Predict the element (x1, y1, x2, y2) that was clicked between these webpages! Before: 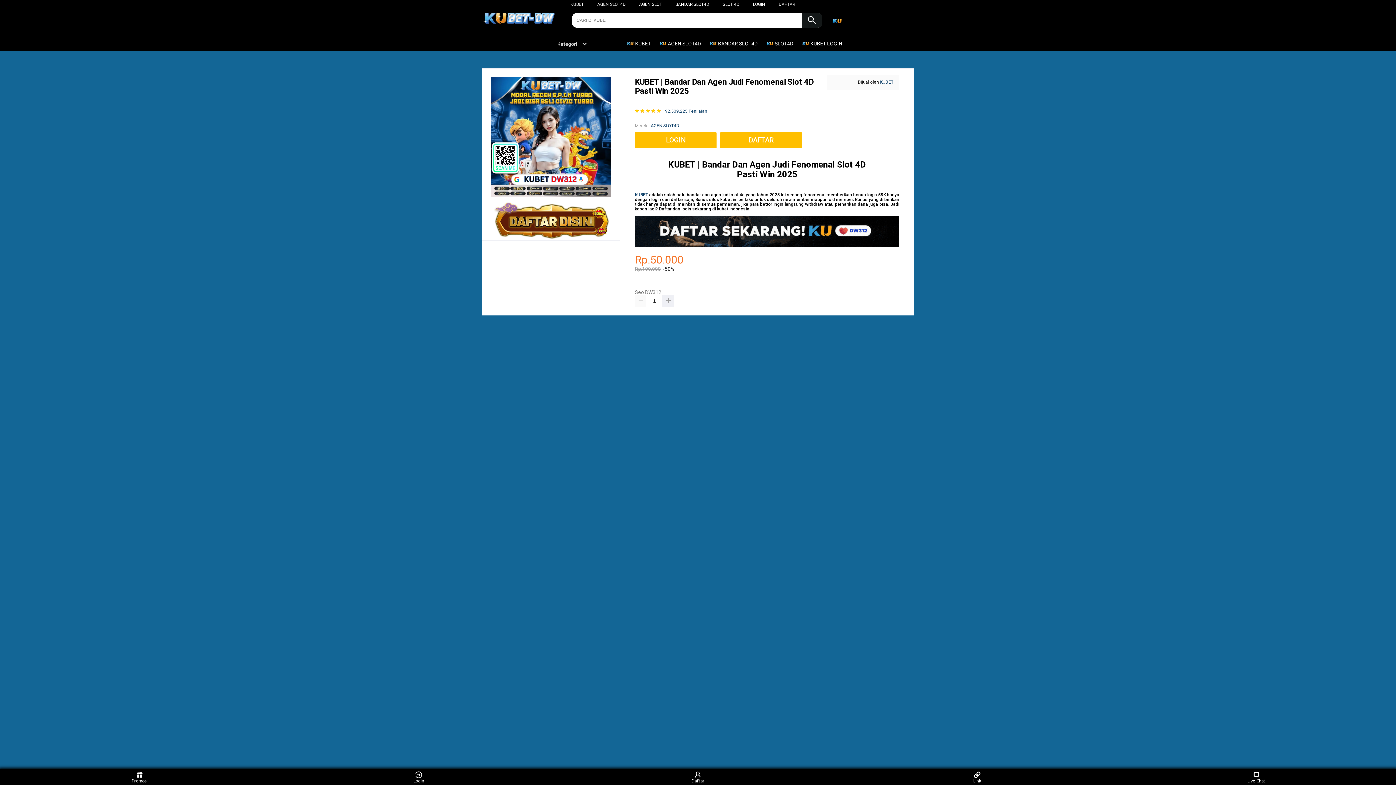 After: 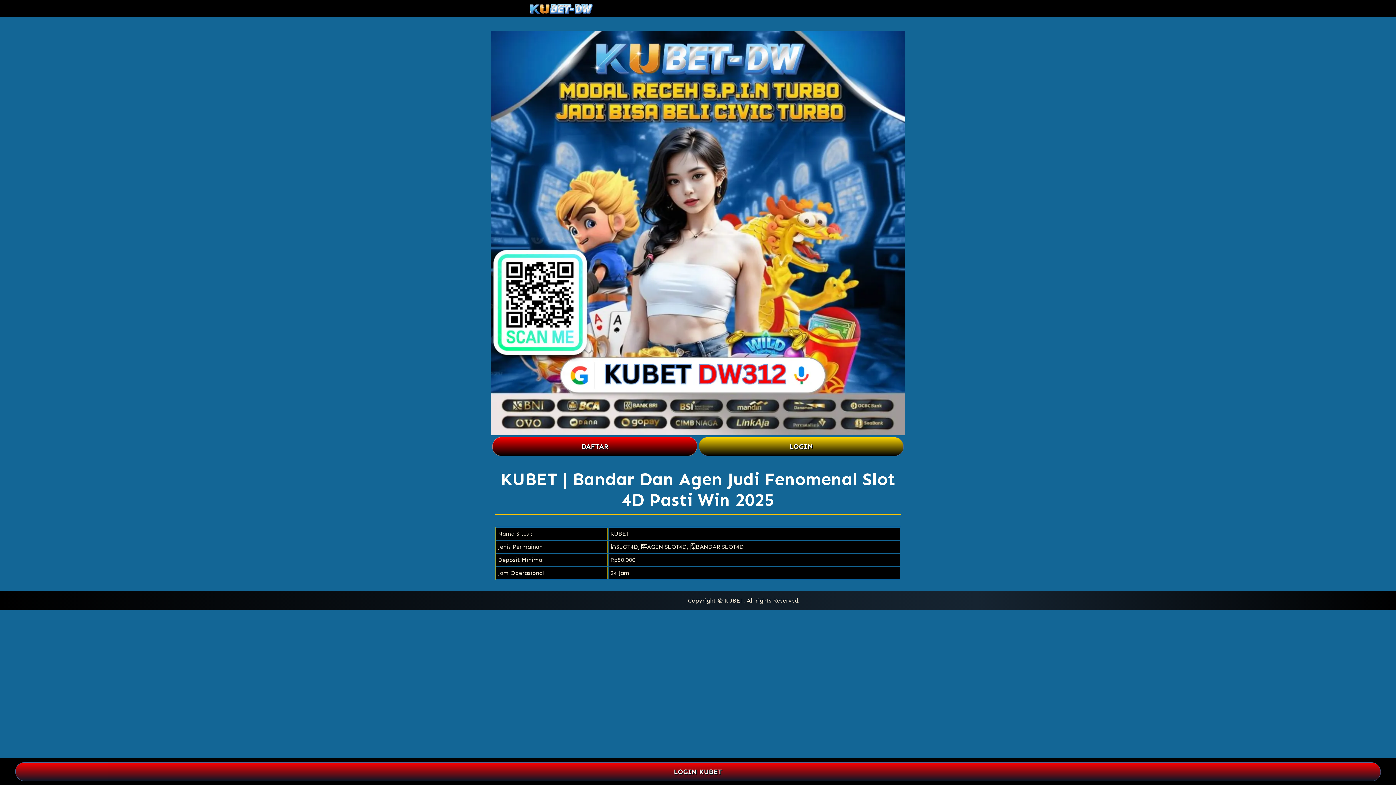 Action: bbox: (493, 235, 609, 240)